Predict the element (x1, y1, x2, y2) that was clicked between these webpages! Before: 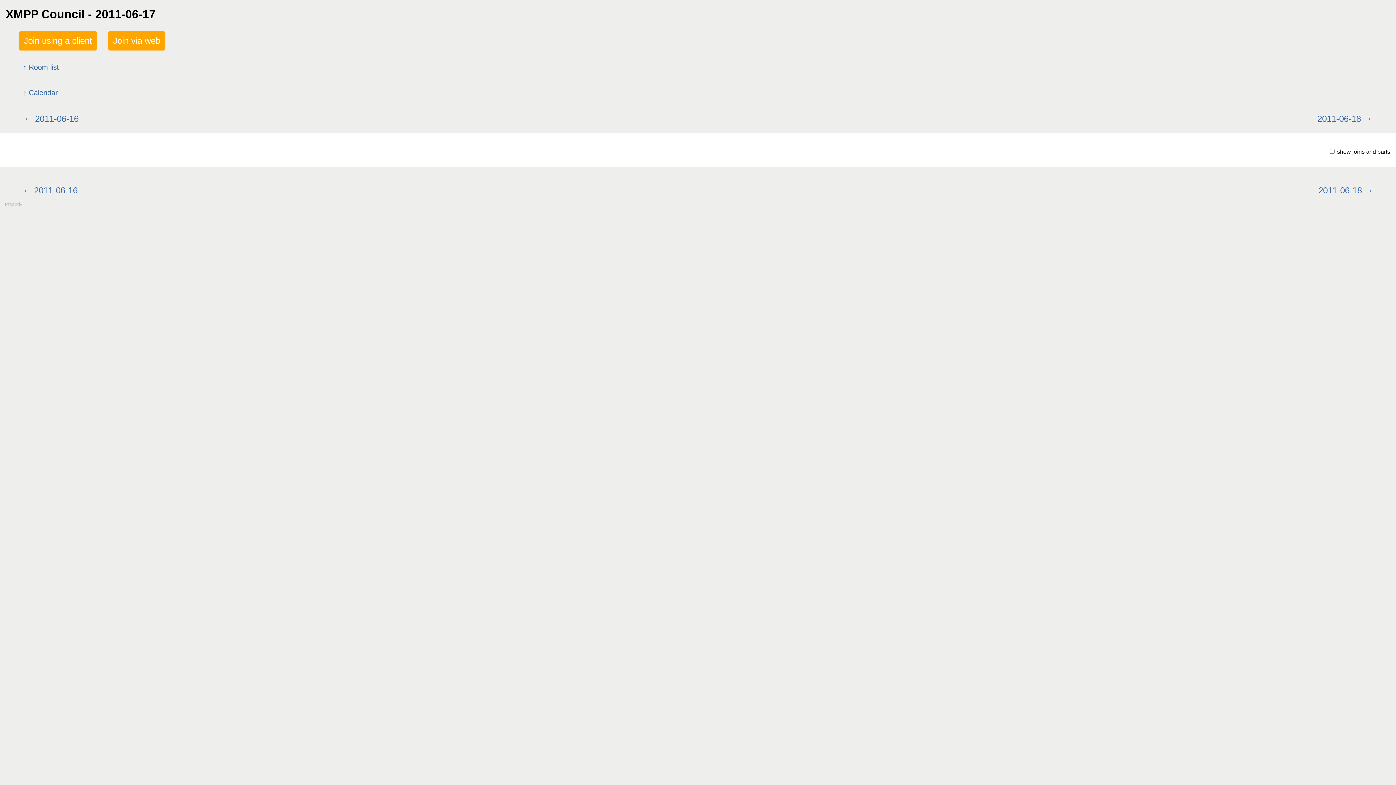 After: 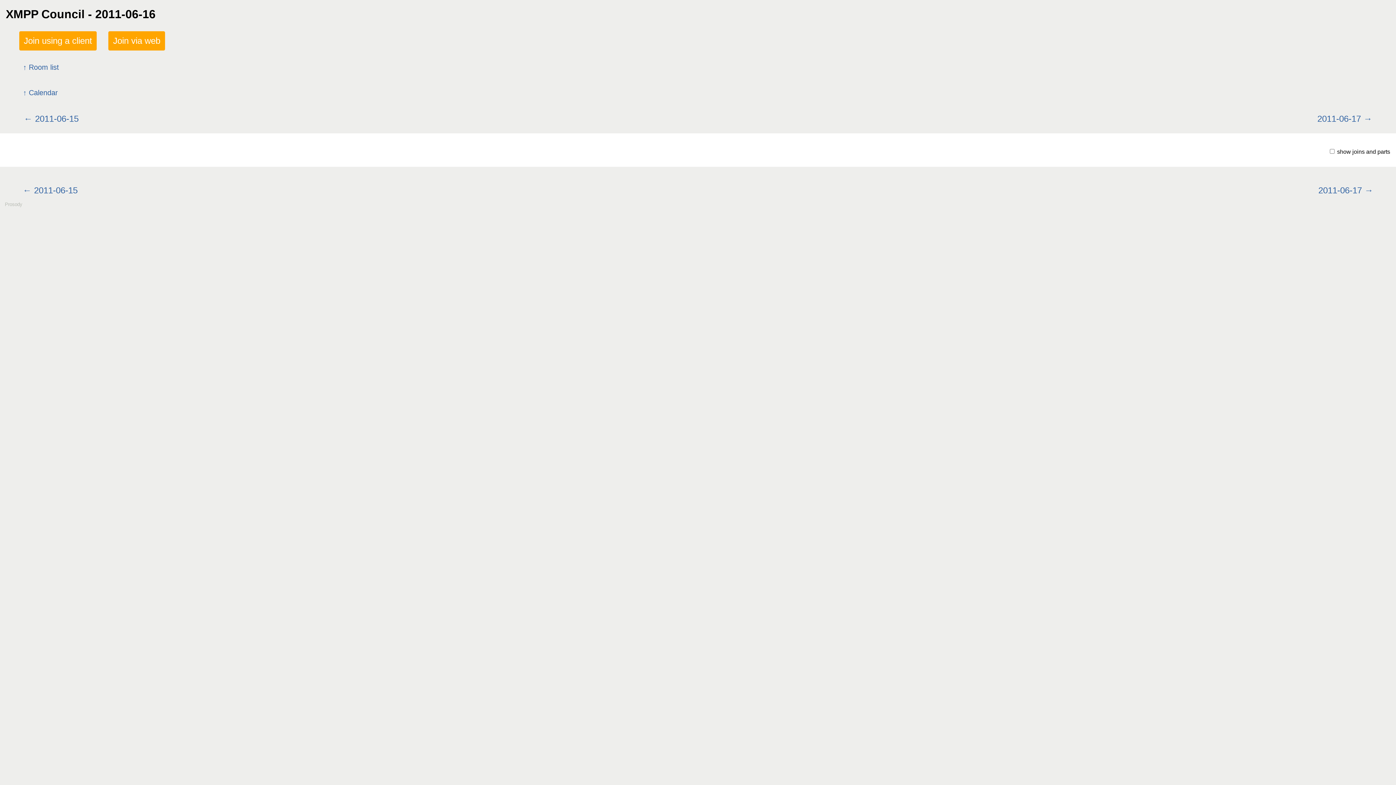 Action: label: 2011-06-16 bbox: (18, 179, 82, 201)